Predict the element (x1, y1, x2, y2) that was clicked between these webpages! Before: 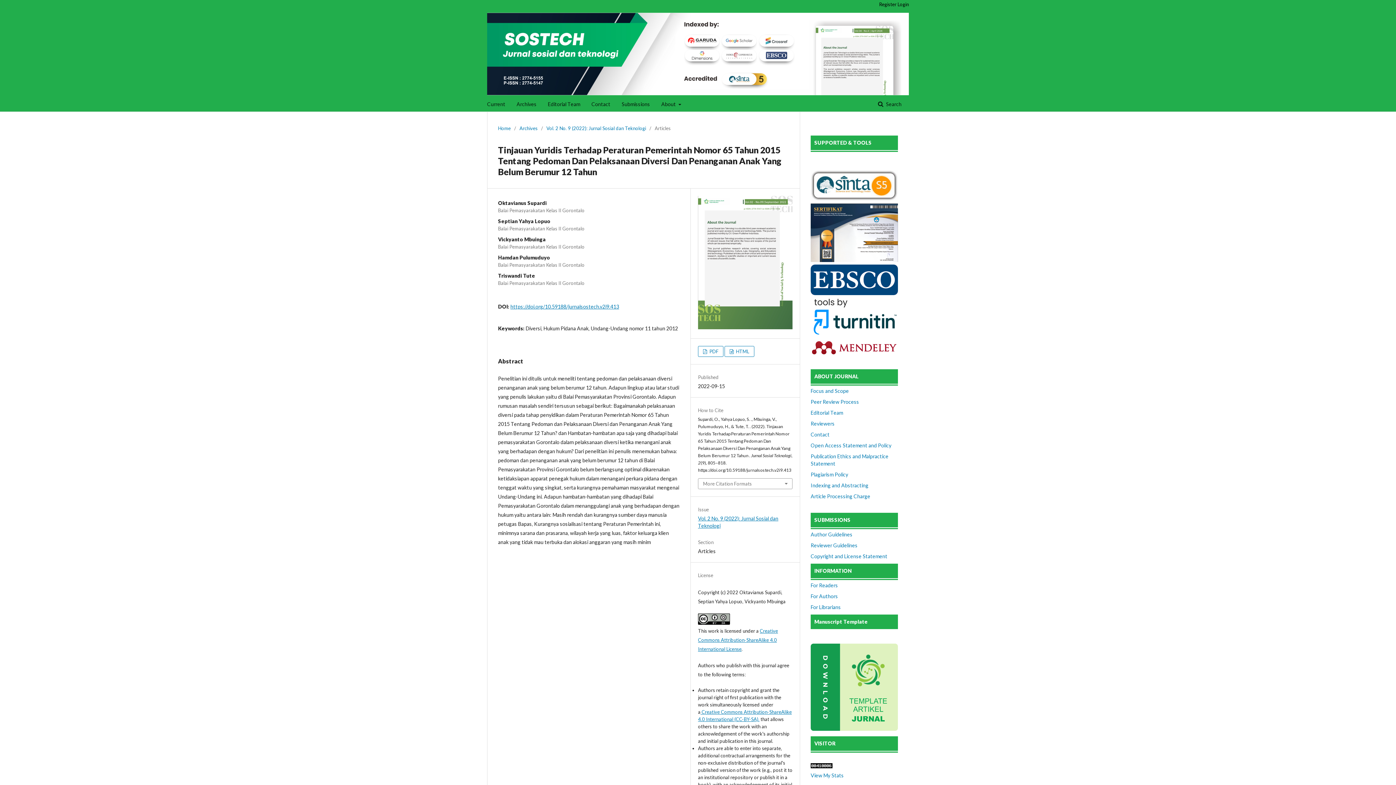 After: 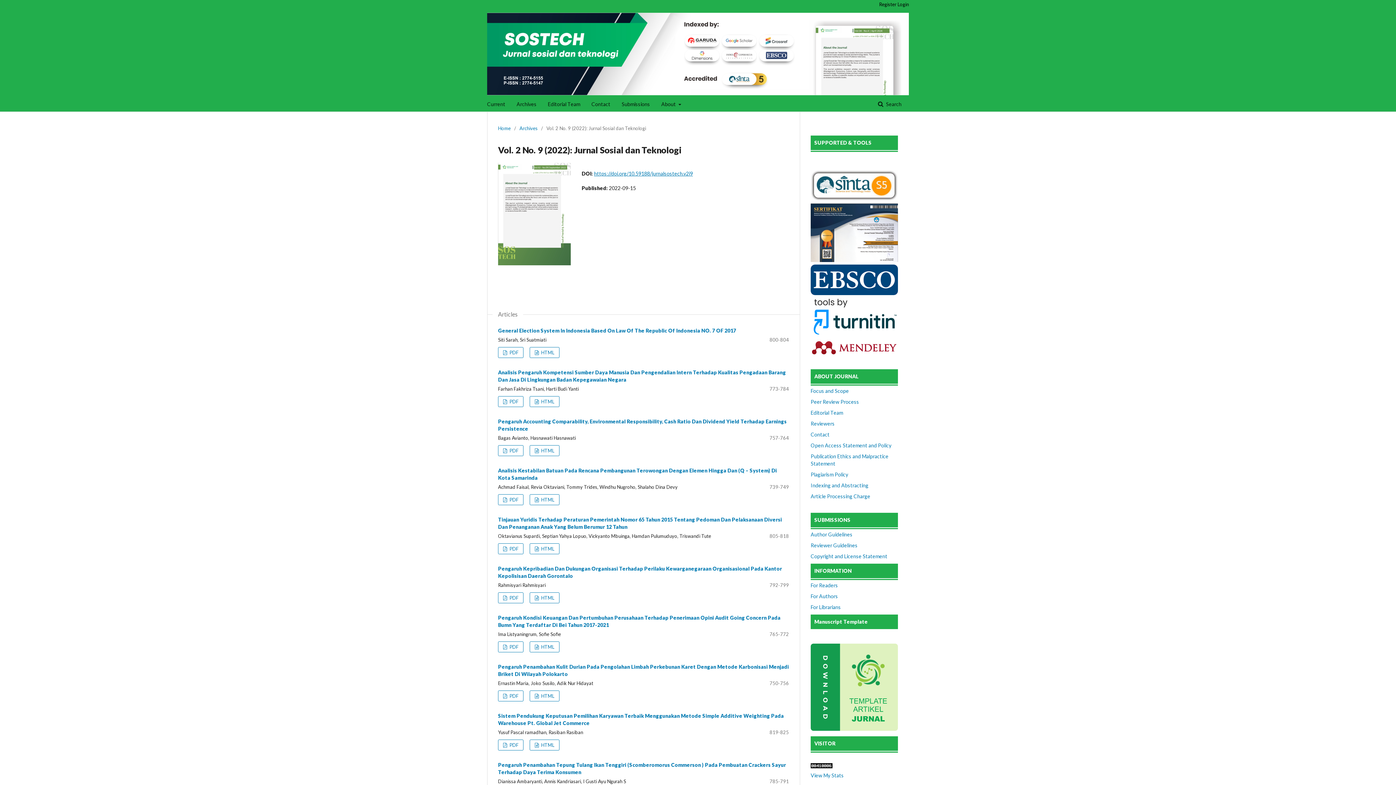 Action: bbox: (698, 324, 792, 330)